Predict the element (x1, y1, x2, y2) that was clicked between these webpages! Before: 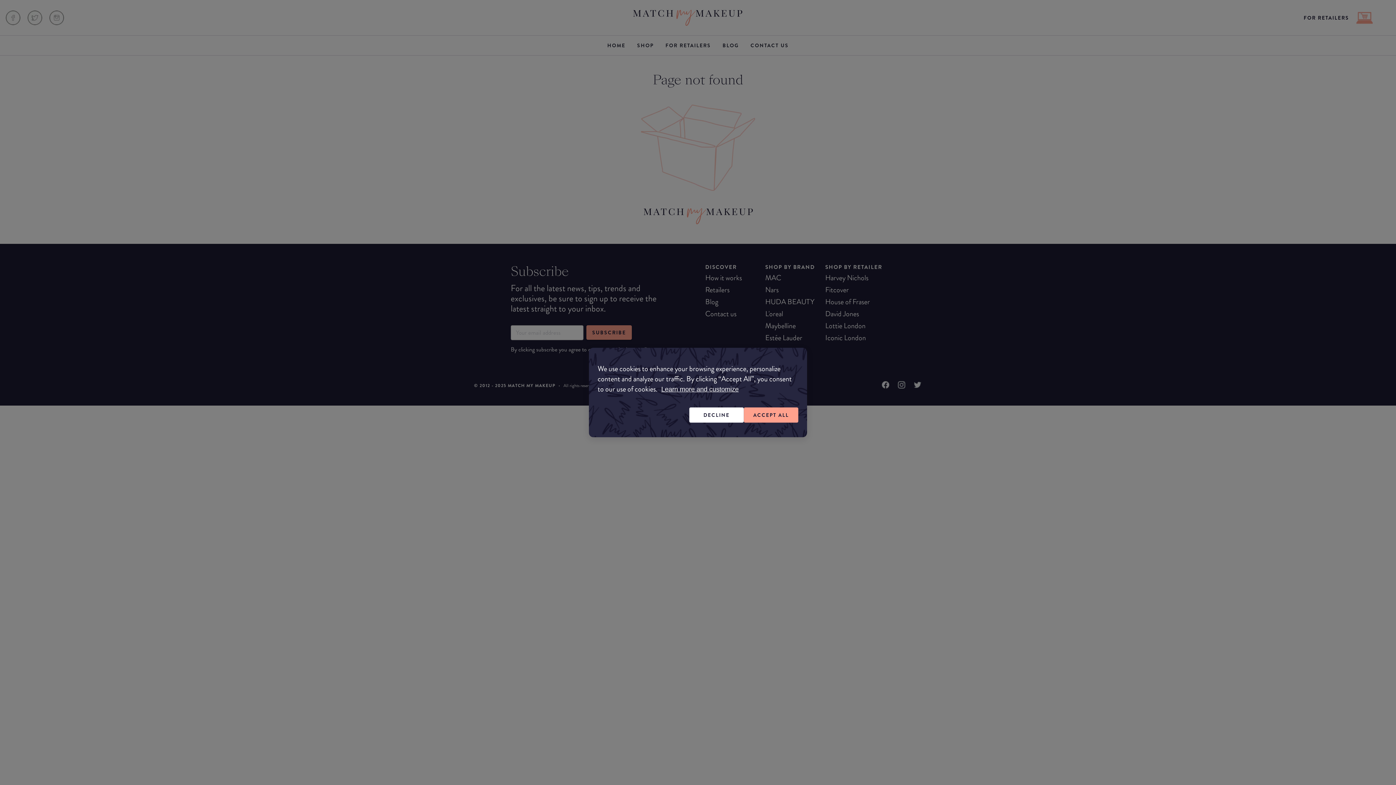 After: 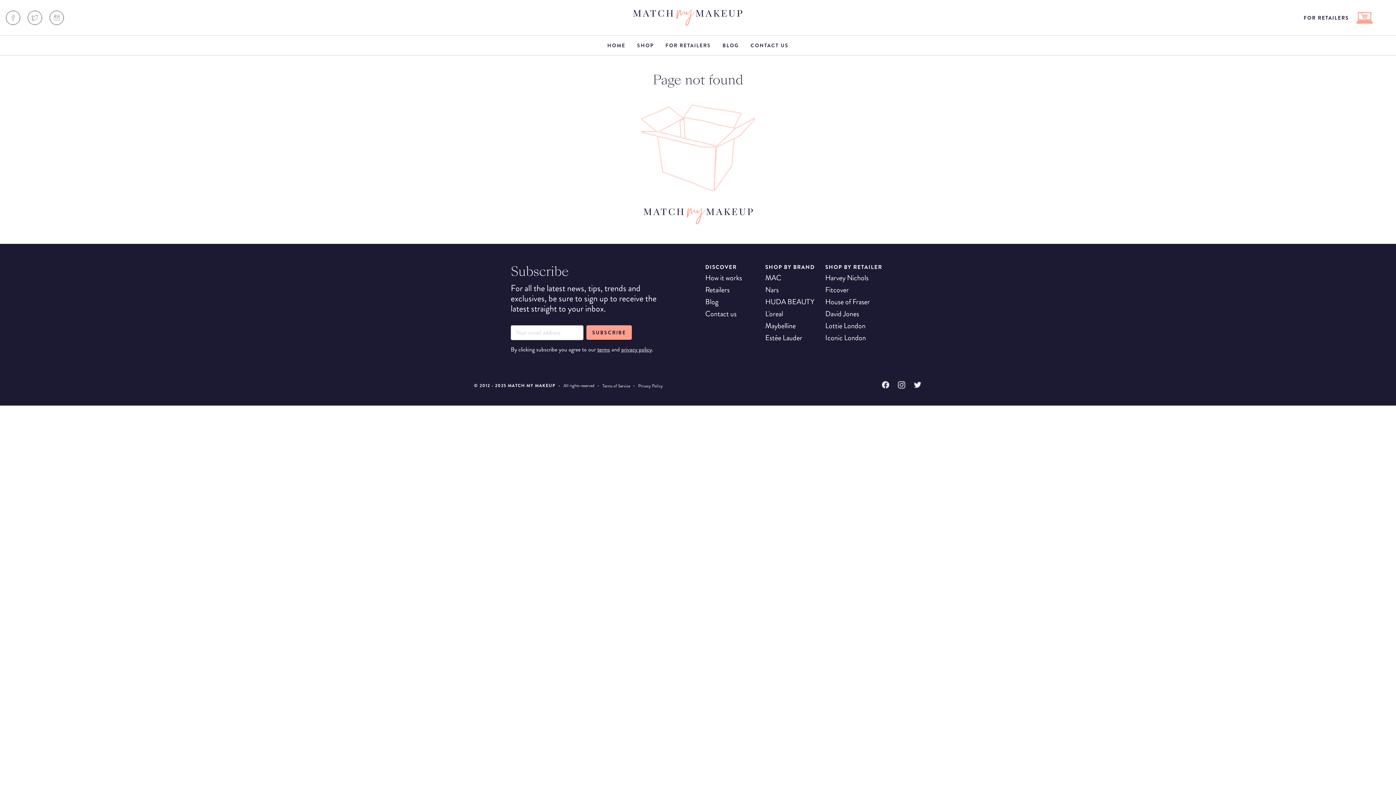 Action: label: ACCEPT ALL bbox: (744, 407, 798, 422)